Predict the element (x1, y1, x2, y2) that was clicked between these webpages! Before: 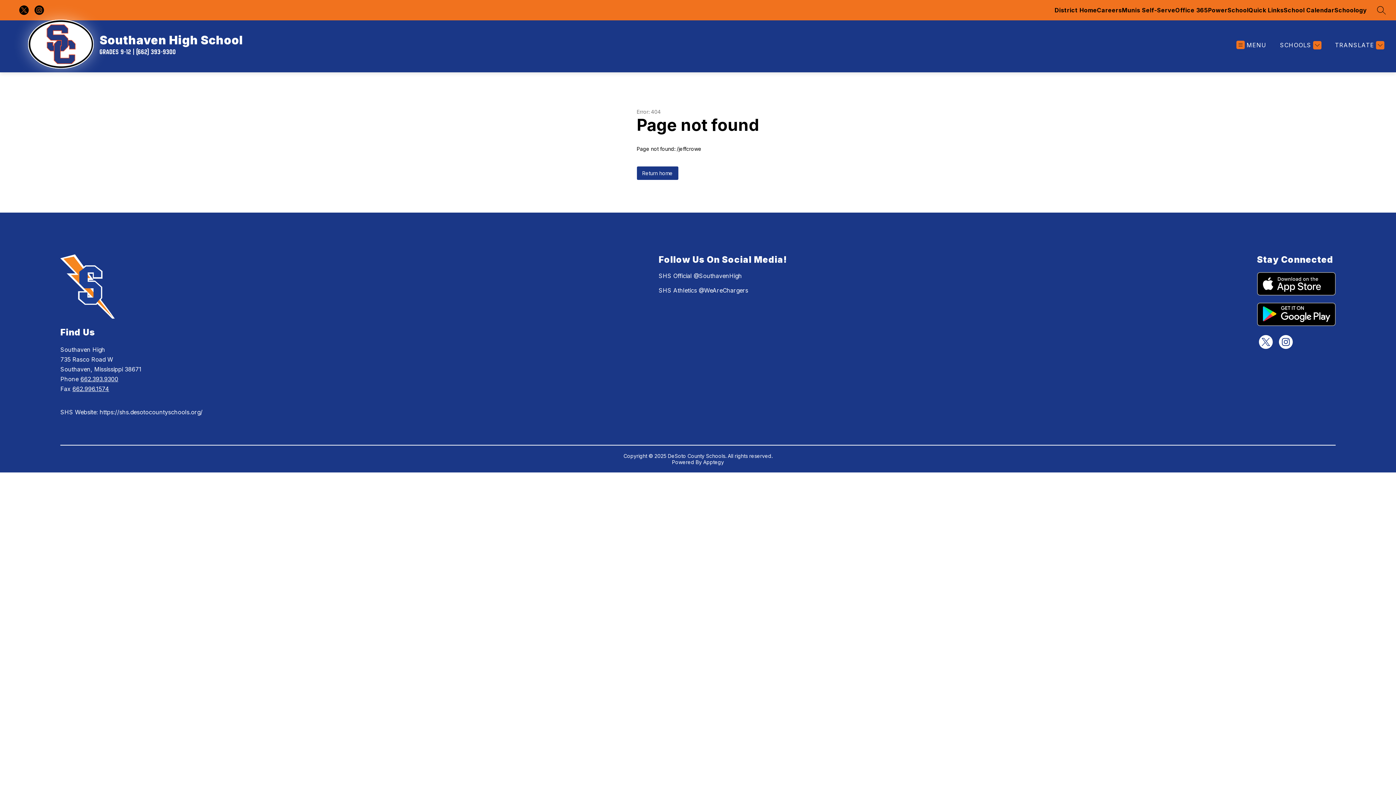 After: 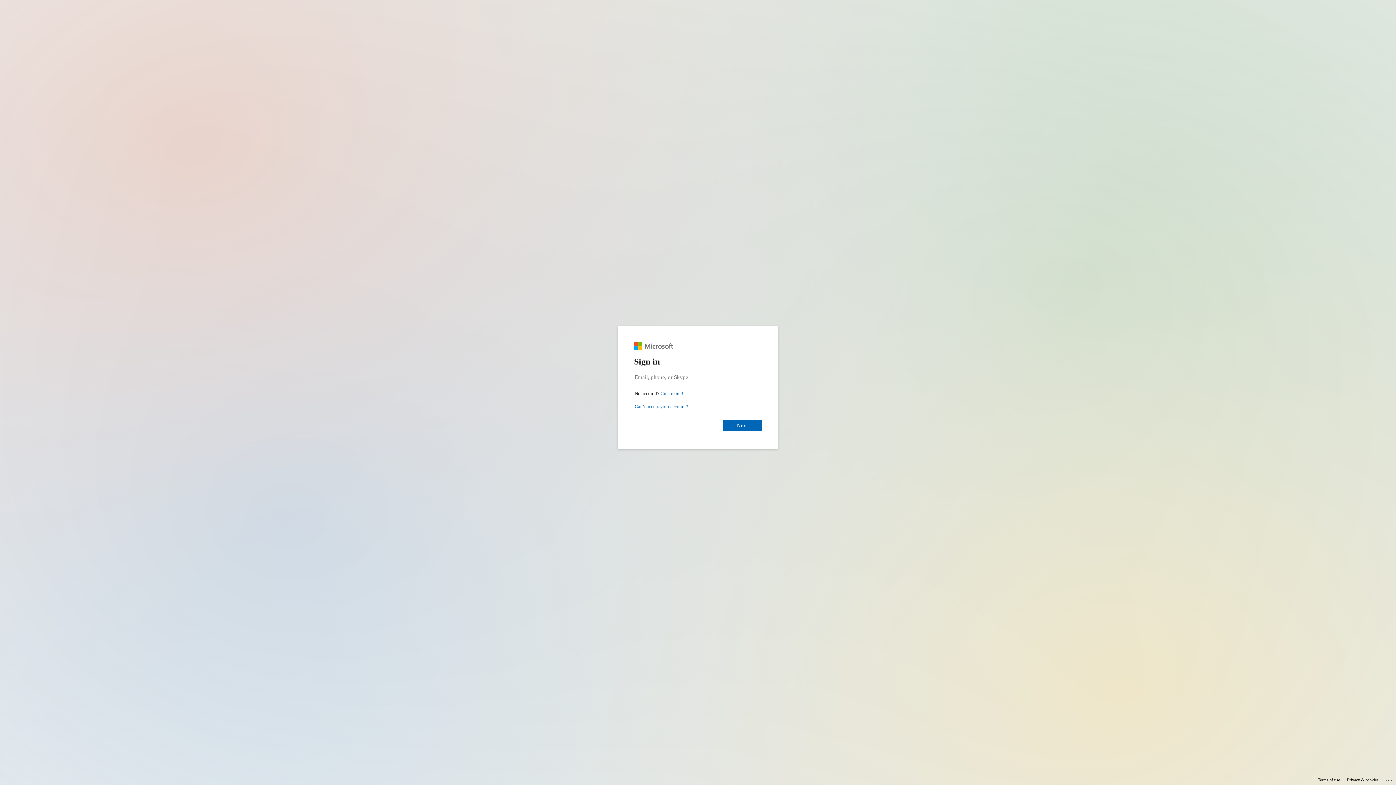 Action: bbox: (1175, 2, 1208, 18) label: Office 365